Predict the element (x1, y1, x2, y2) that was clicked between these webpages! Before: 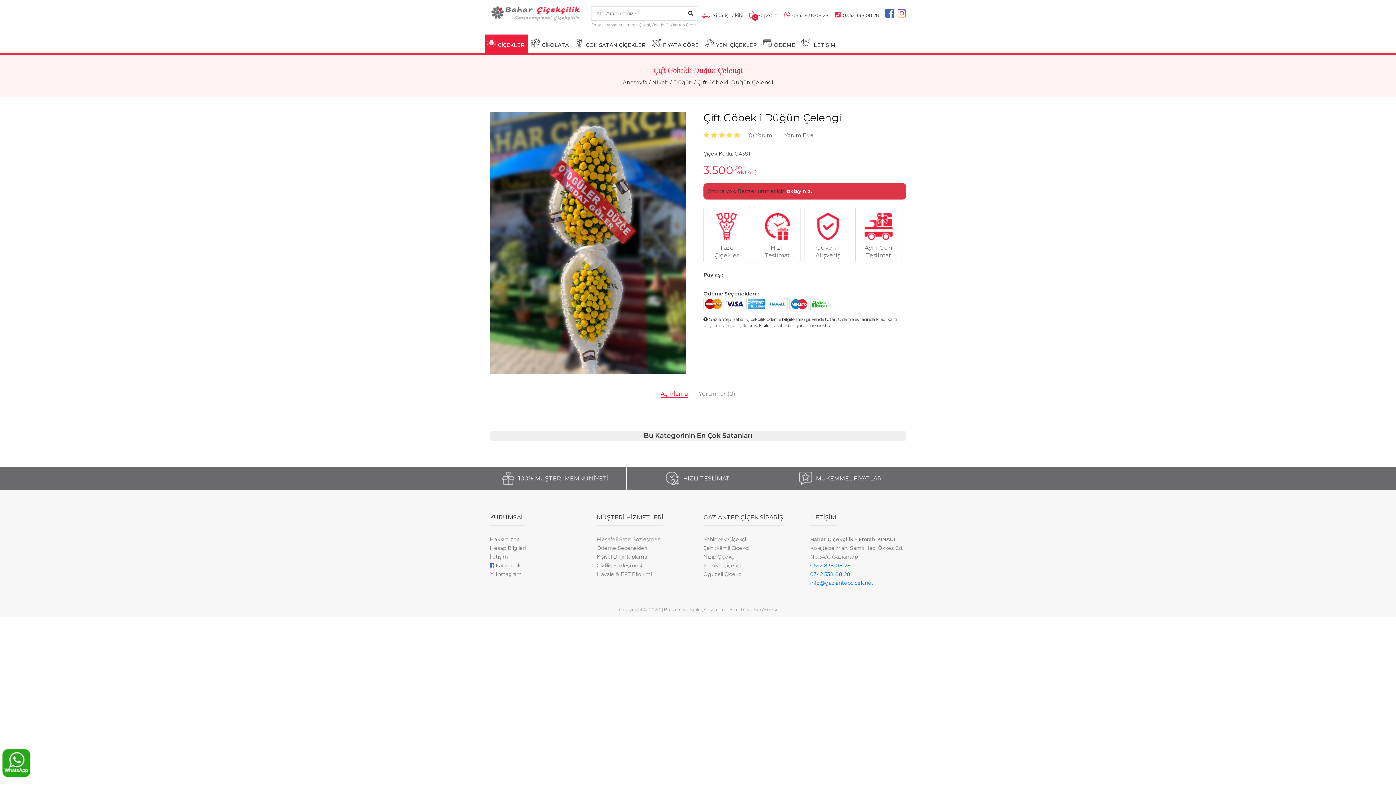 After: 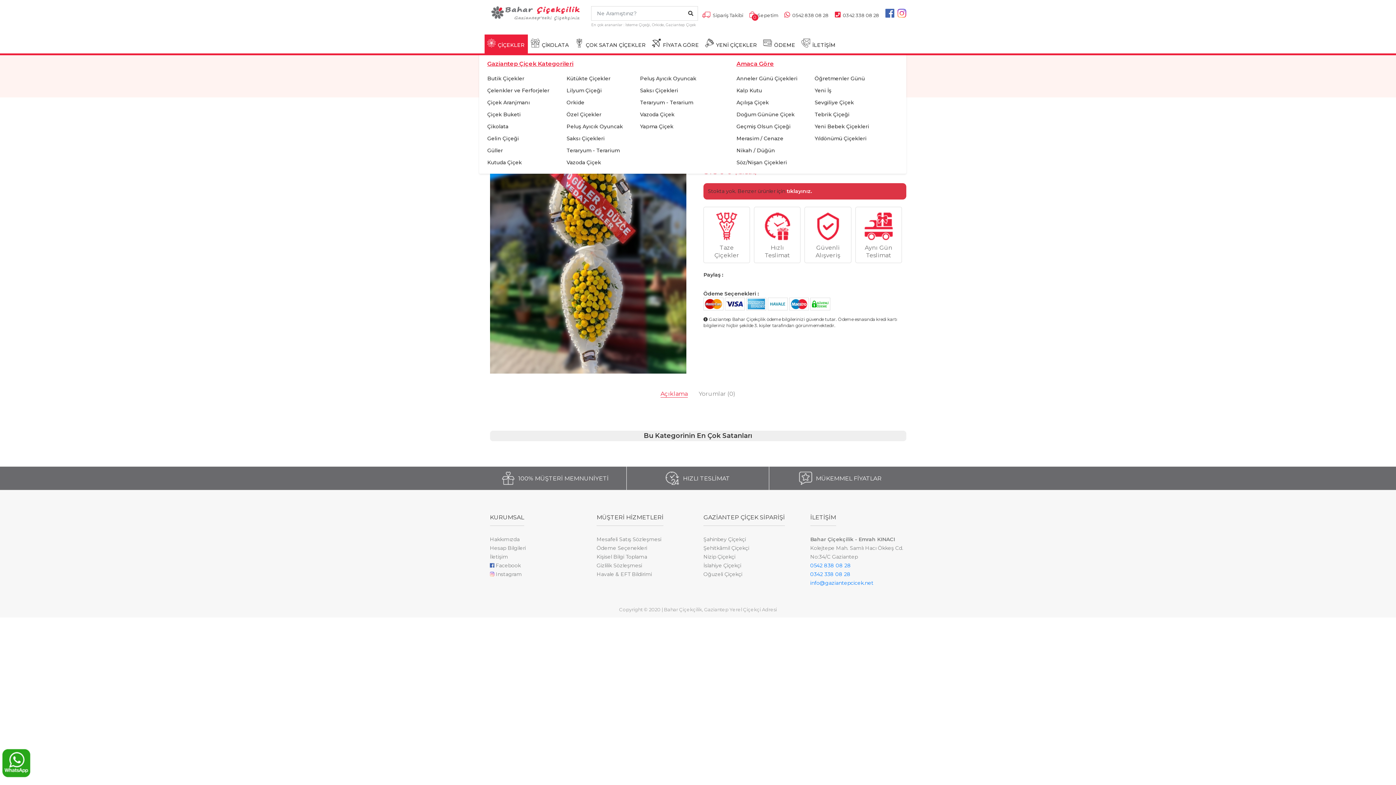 Action: bbox: (484, 34, 527, 53) label: ÇİÇEKLER